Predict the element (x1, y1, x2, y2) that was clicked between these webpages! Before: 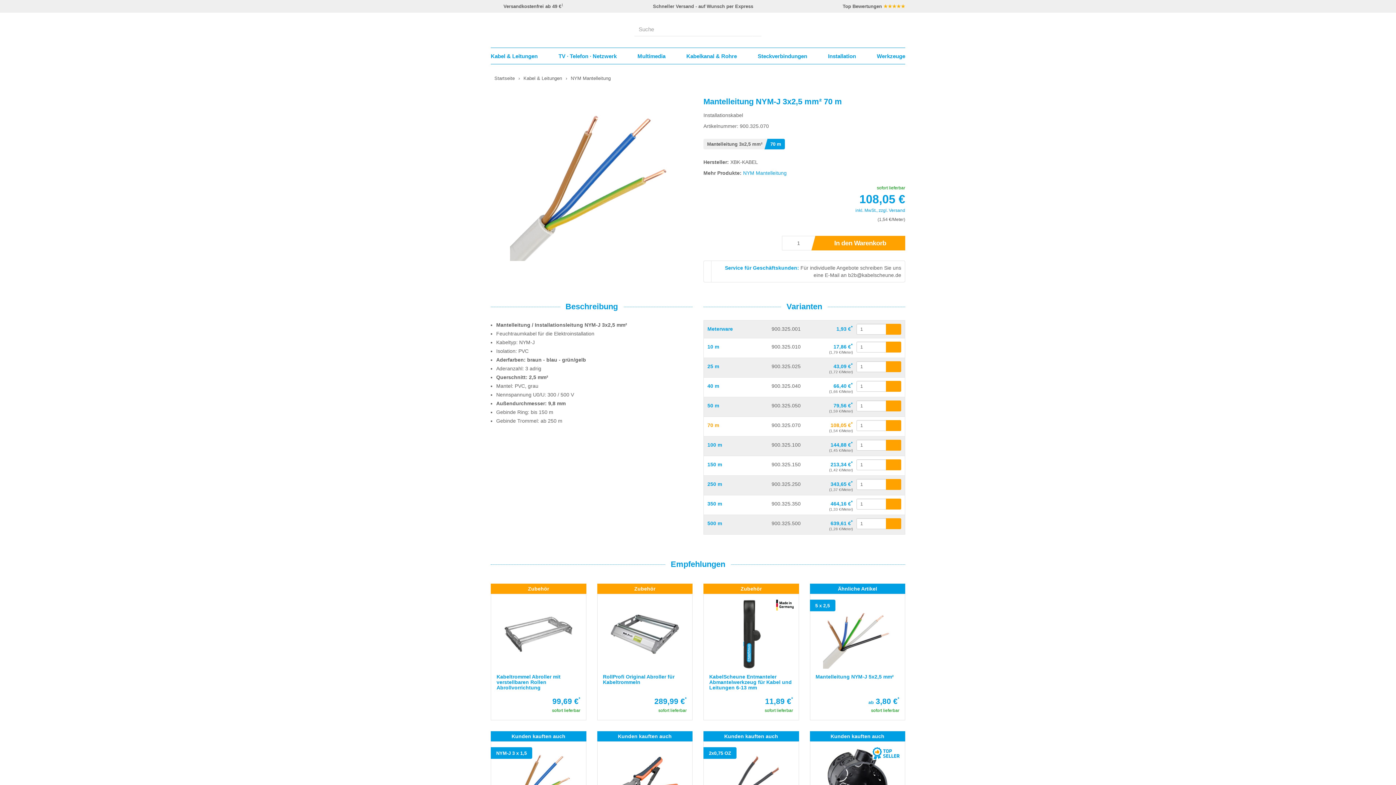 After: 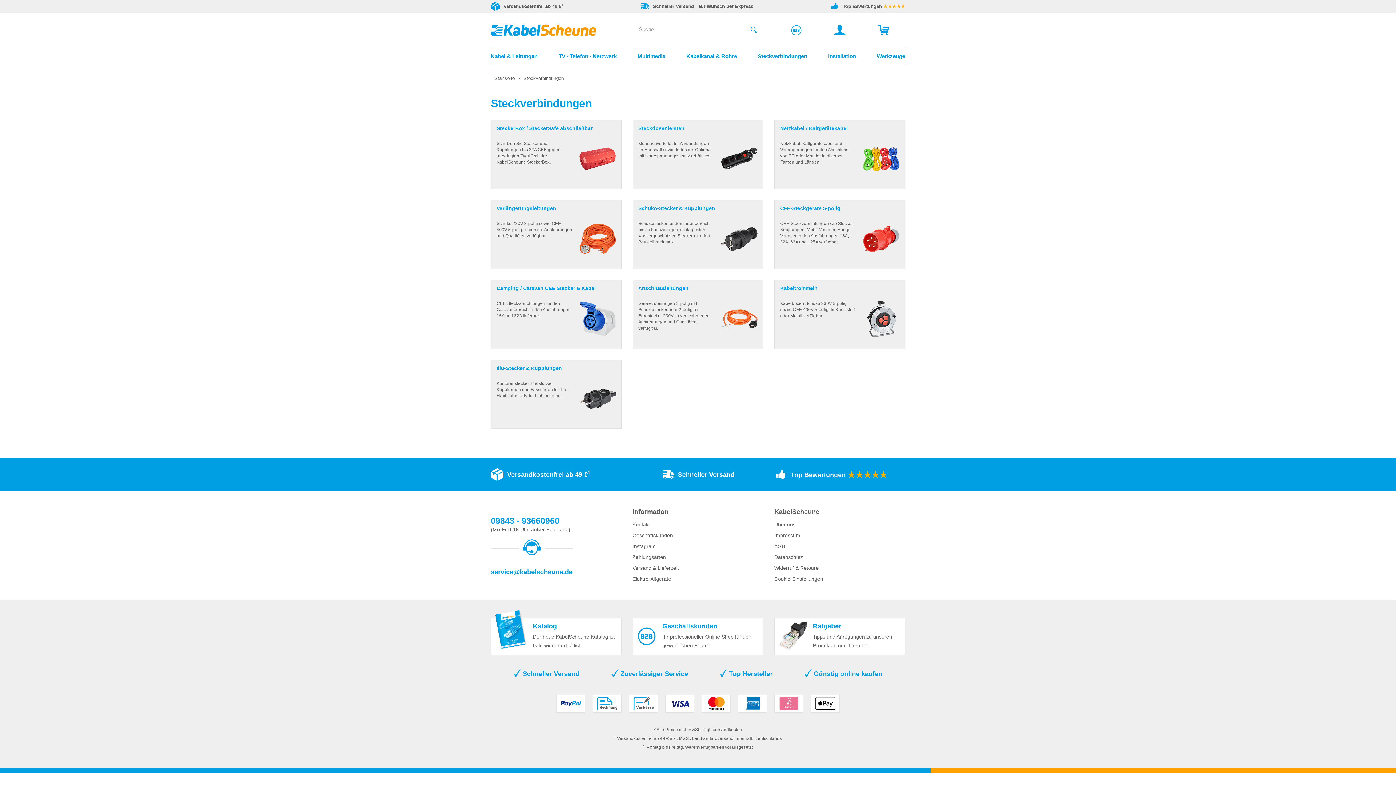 Action: label: Steckverbindungen bbox: (757, 48, 807, 64)